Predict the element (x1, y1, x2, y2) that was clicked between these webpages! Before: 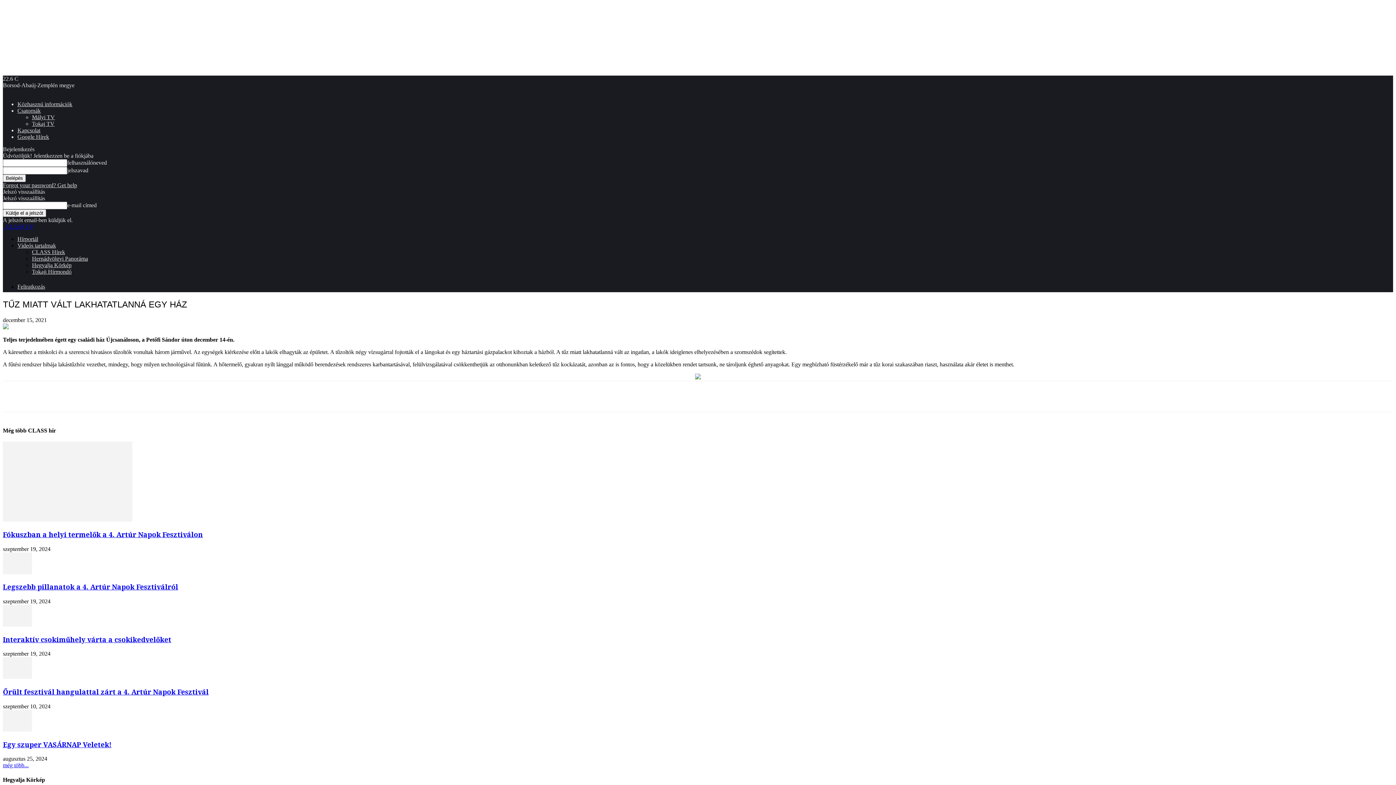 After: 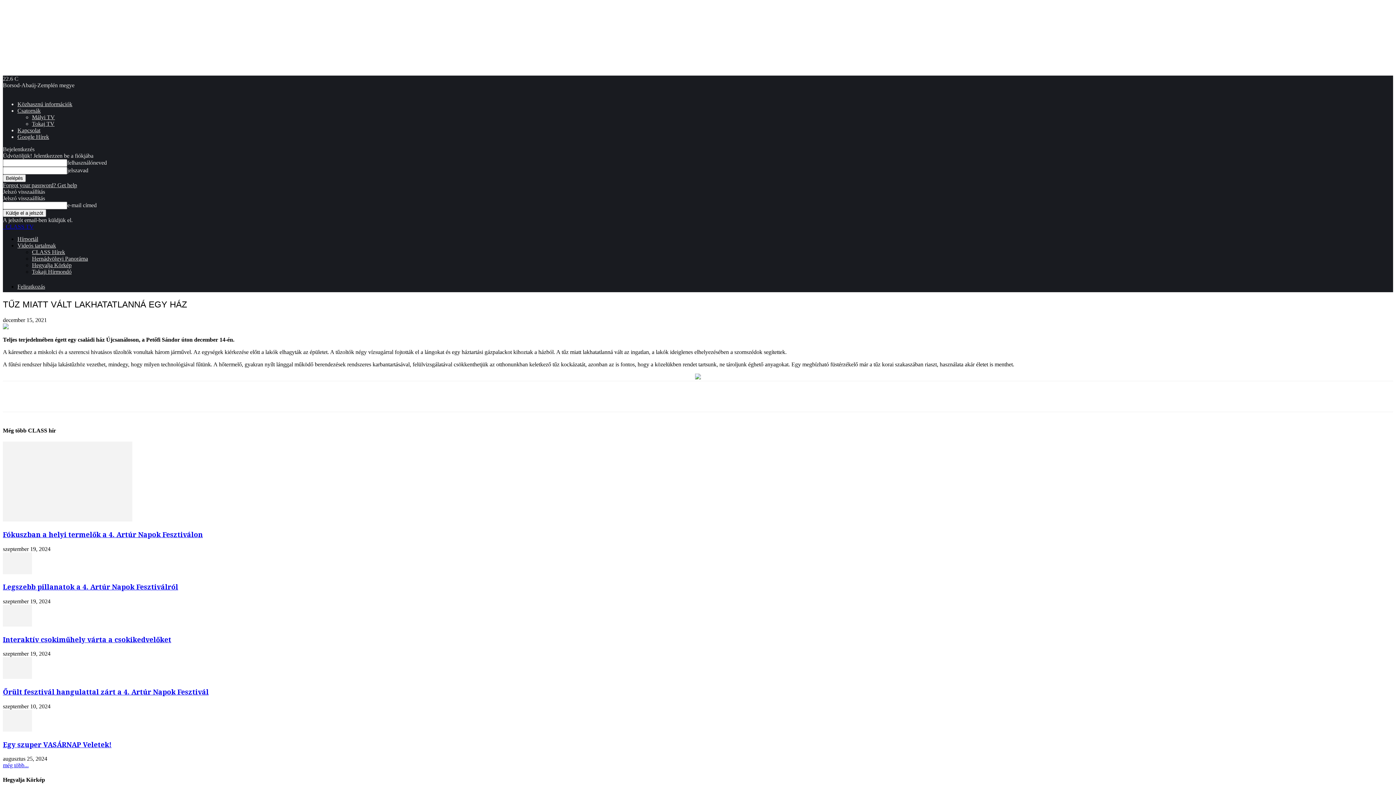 Action: bbox: (55, 389, 79, 403)